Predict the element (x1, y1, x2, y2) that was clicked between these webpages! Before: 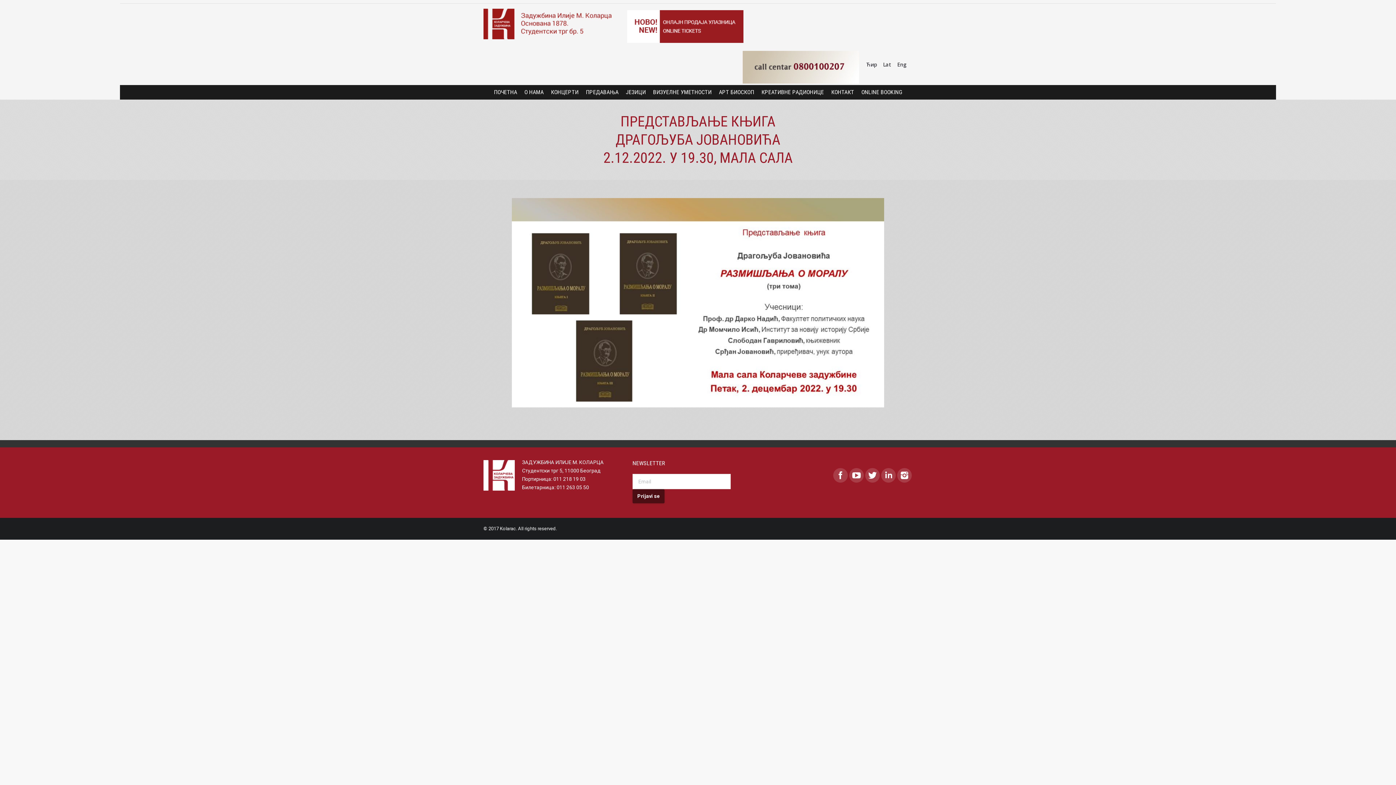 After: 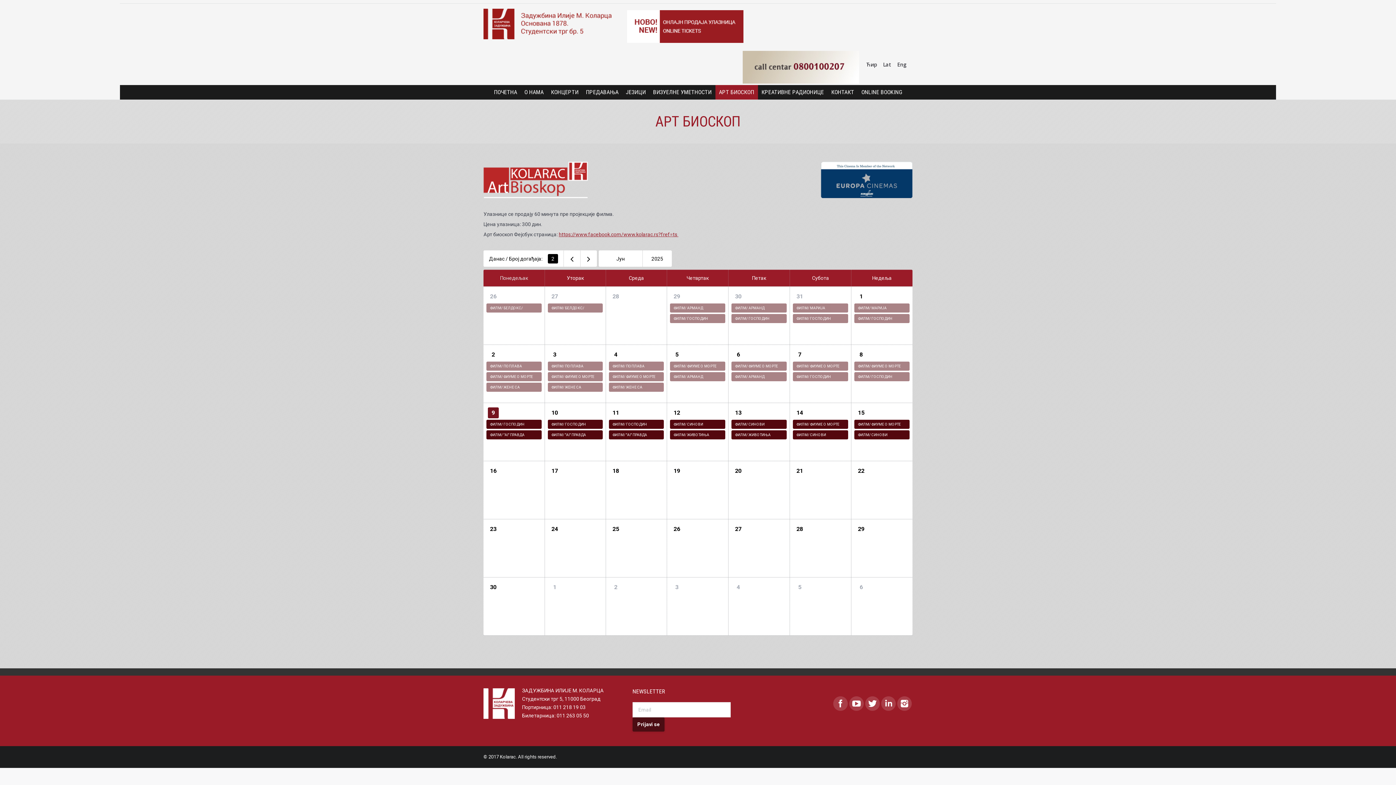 Action: bbox: (715, 85, 758, 99) label: АРТ БИОСКОП